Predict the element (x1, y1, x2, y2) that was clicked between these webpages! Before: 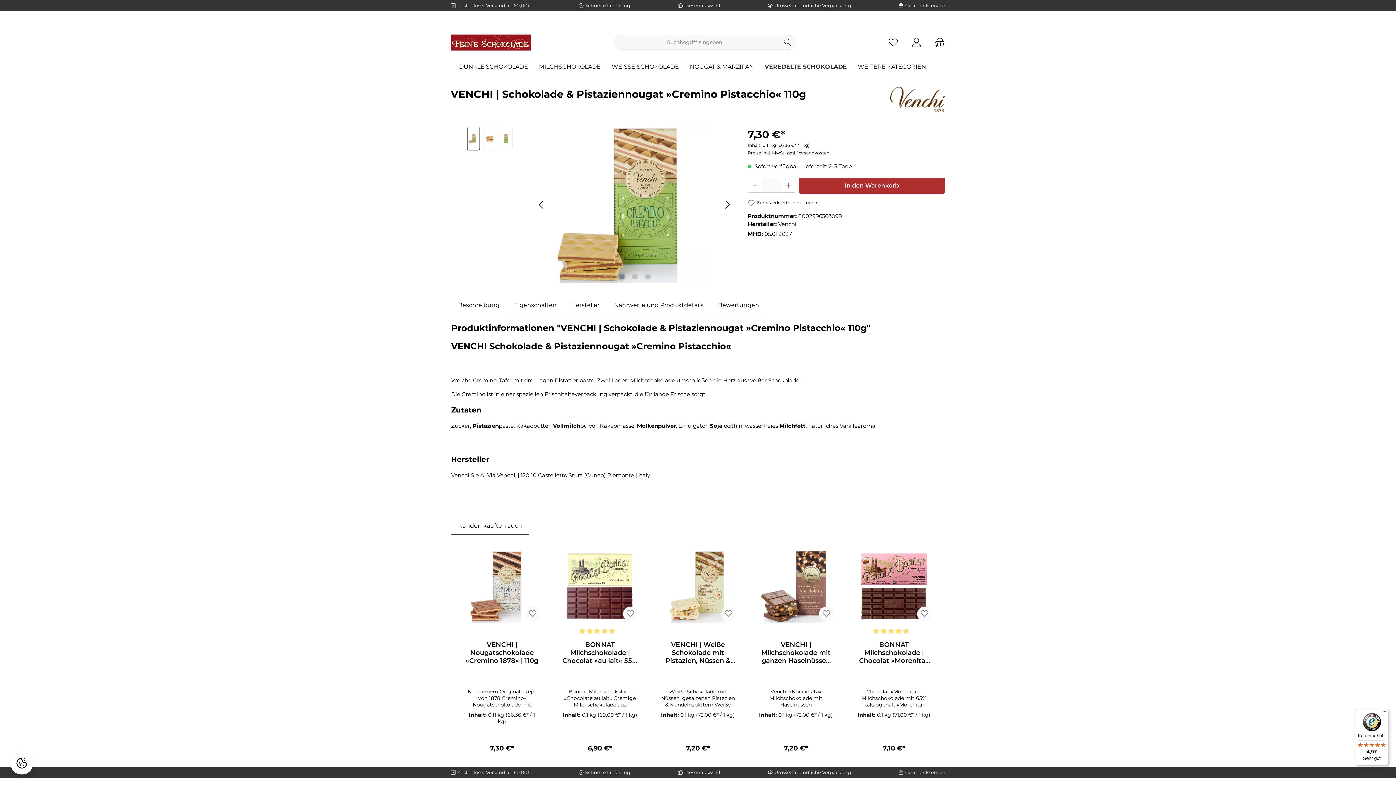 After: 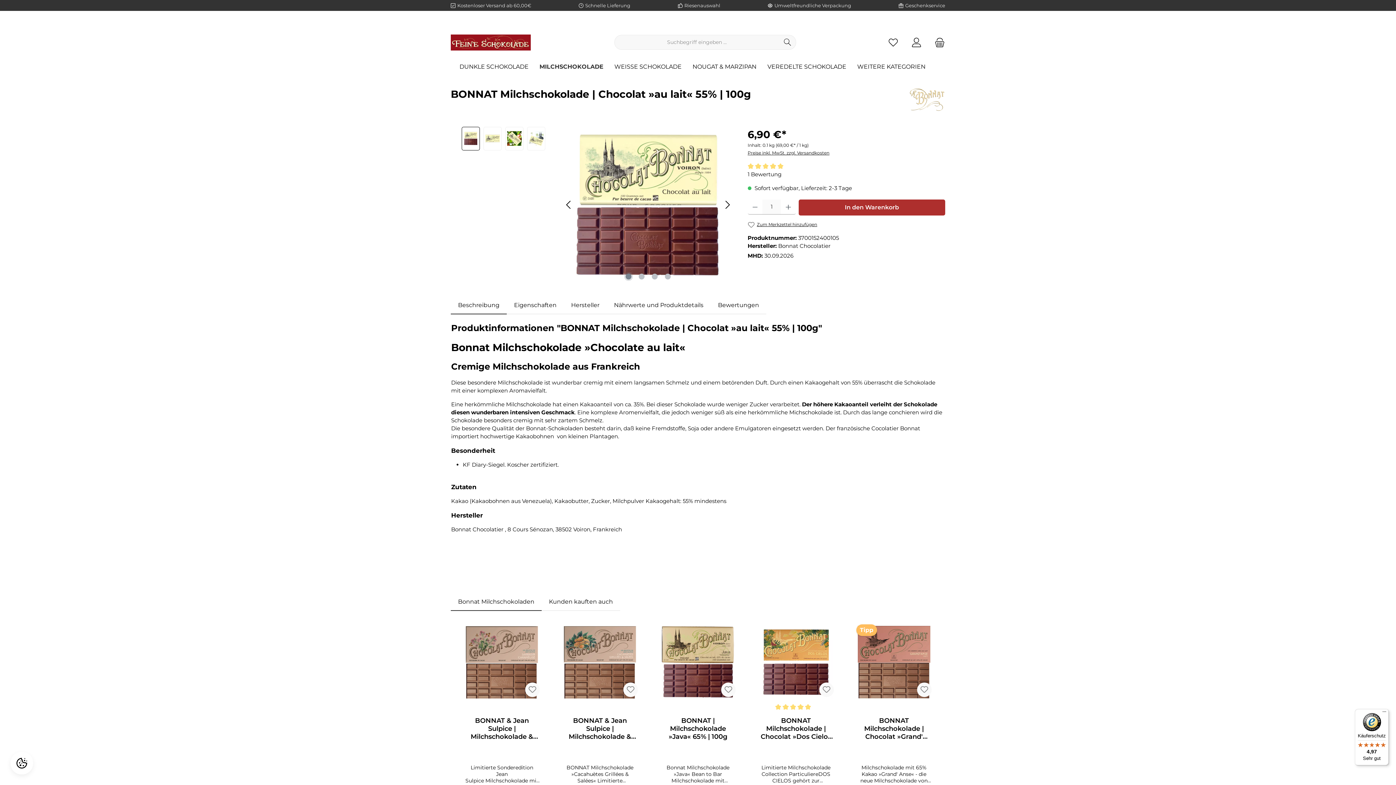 Action: bbox: (562, 550, 637, 622)